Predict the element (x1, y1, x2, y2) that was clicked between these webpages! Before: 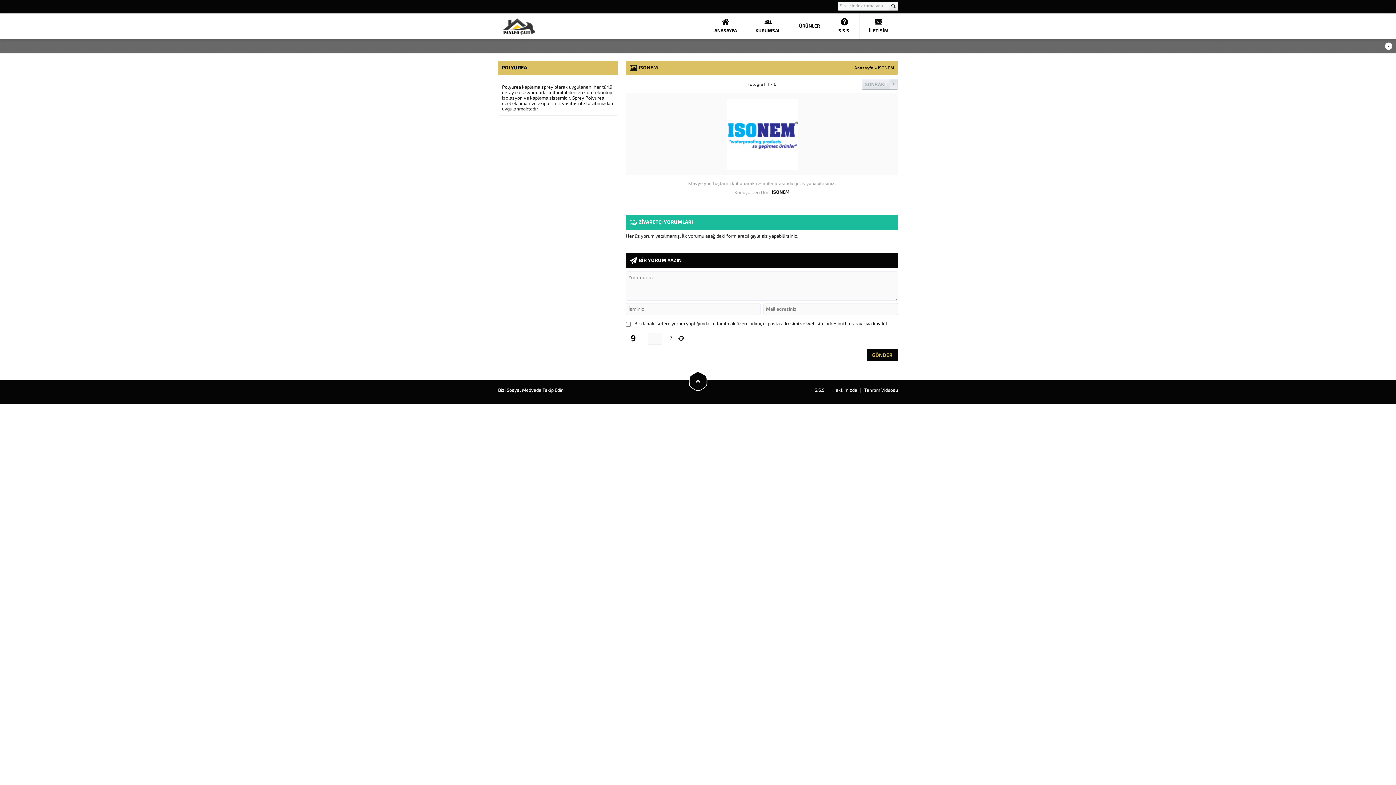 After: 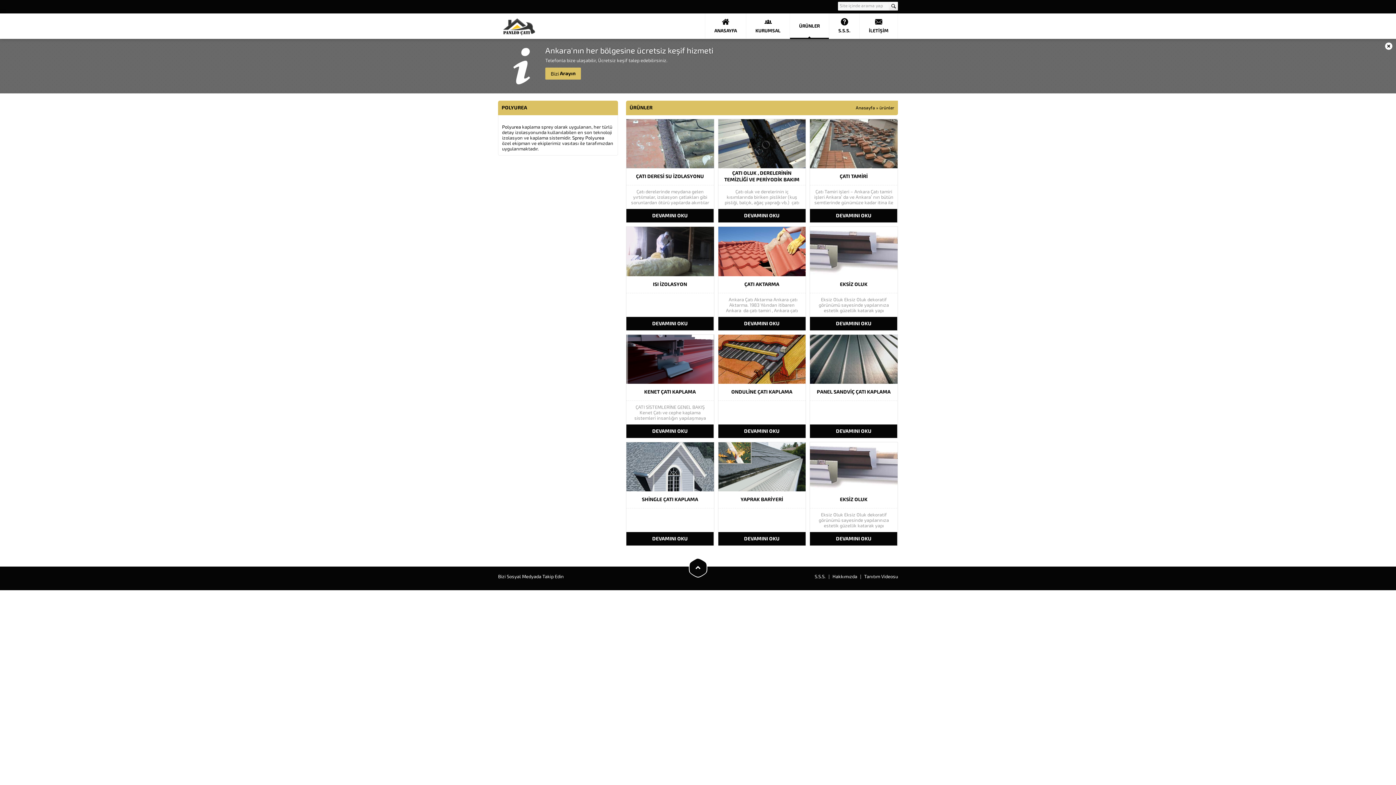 Action: label: ÜRÜNLER bbox: (790, 13, 829, 38)